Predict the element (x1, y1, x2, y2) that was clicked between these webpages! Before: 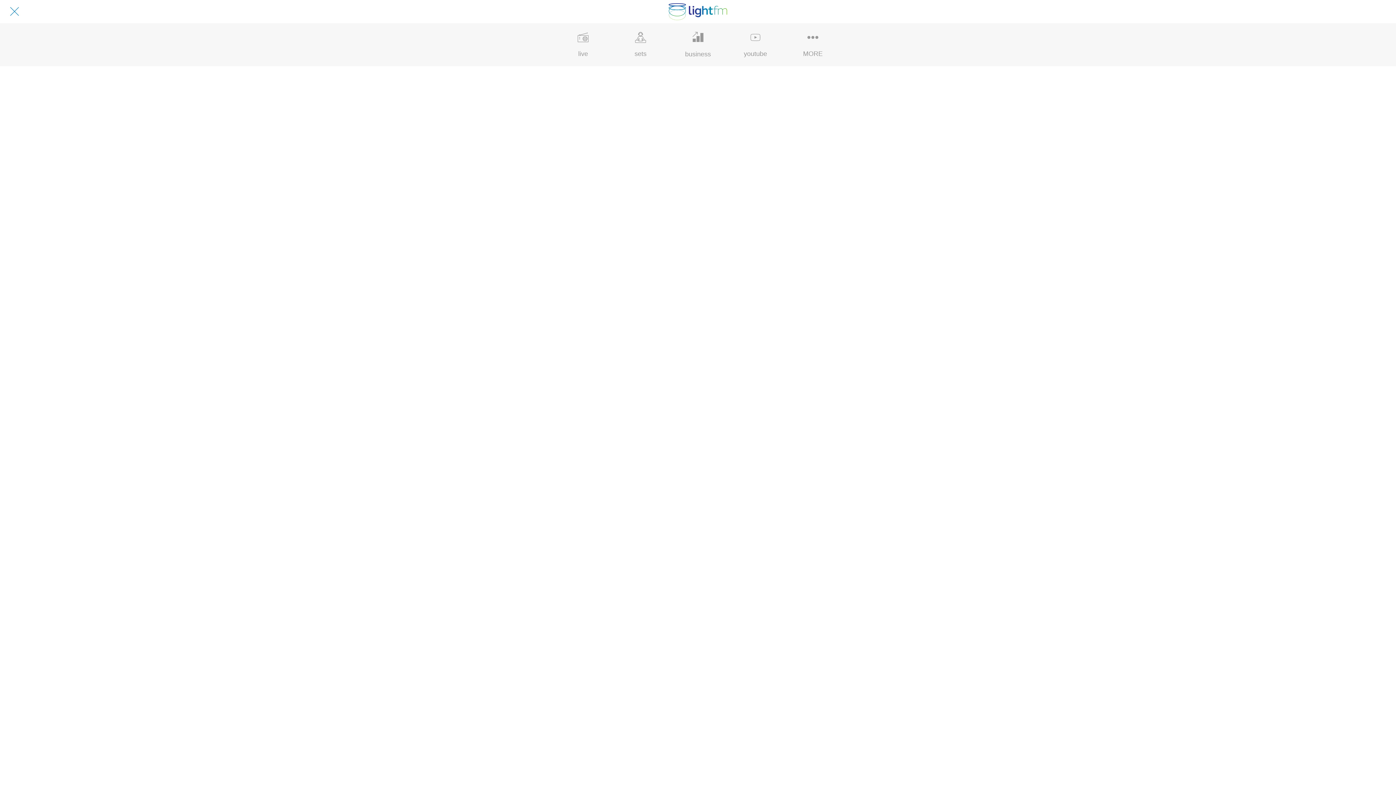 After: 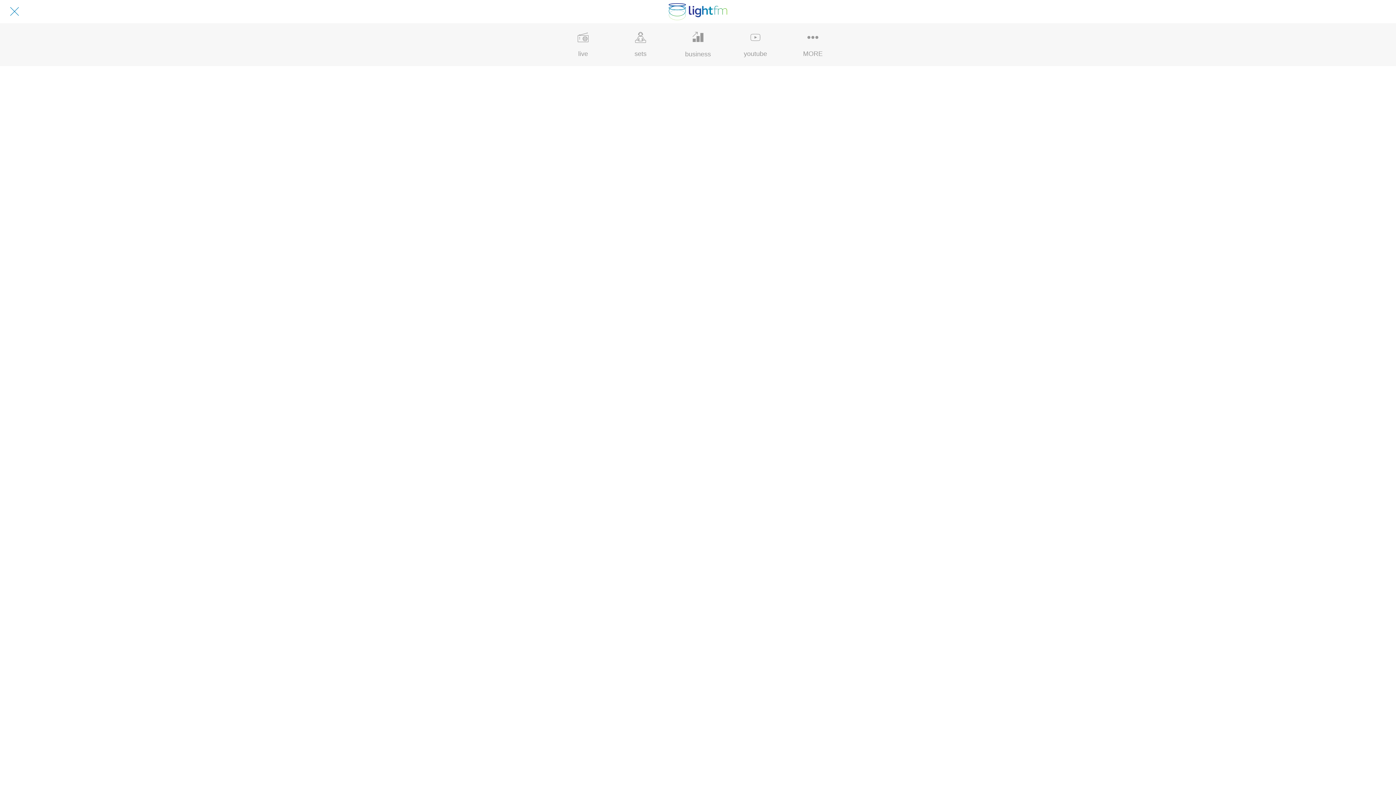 Action: bbox: (726, 23, 784, 66) label: youtube